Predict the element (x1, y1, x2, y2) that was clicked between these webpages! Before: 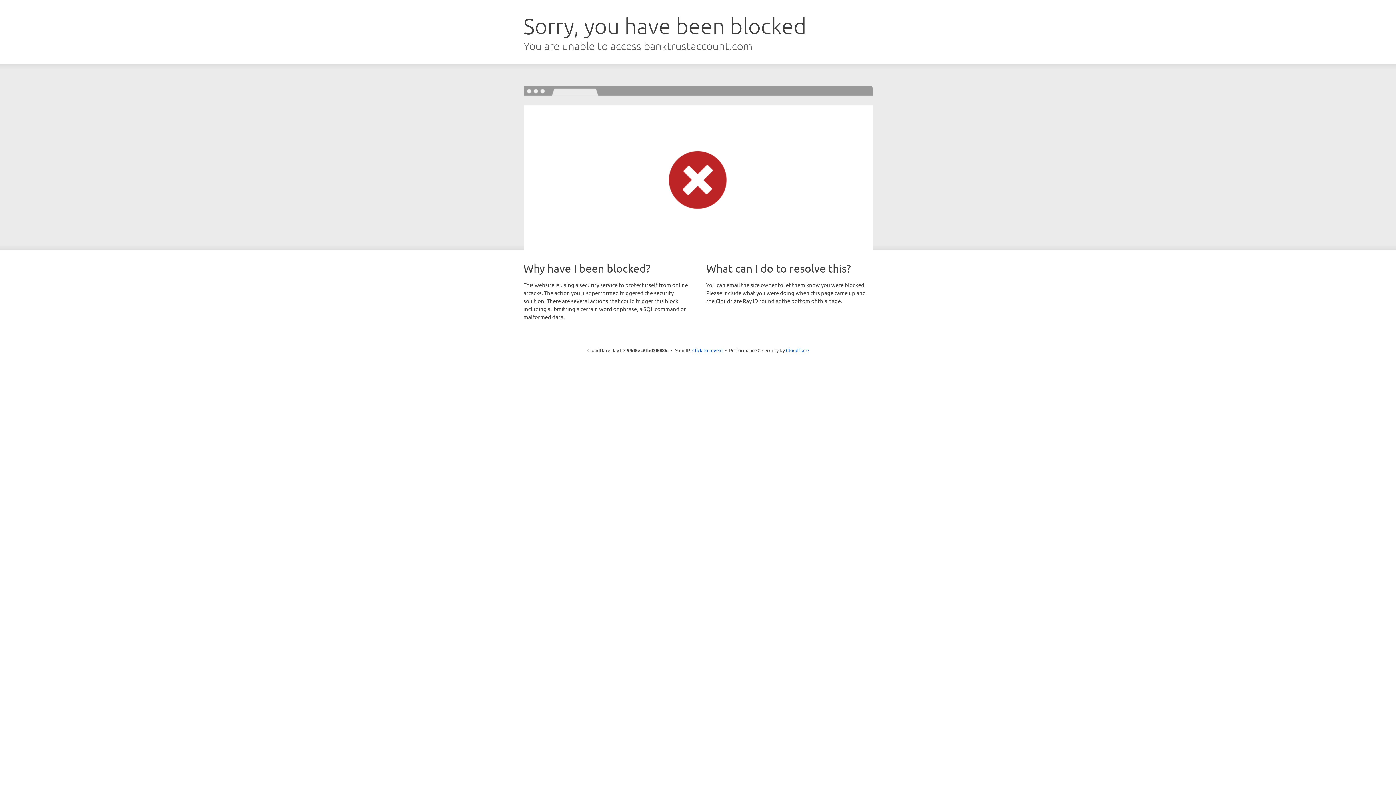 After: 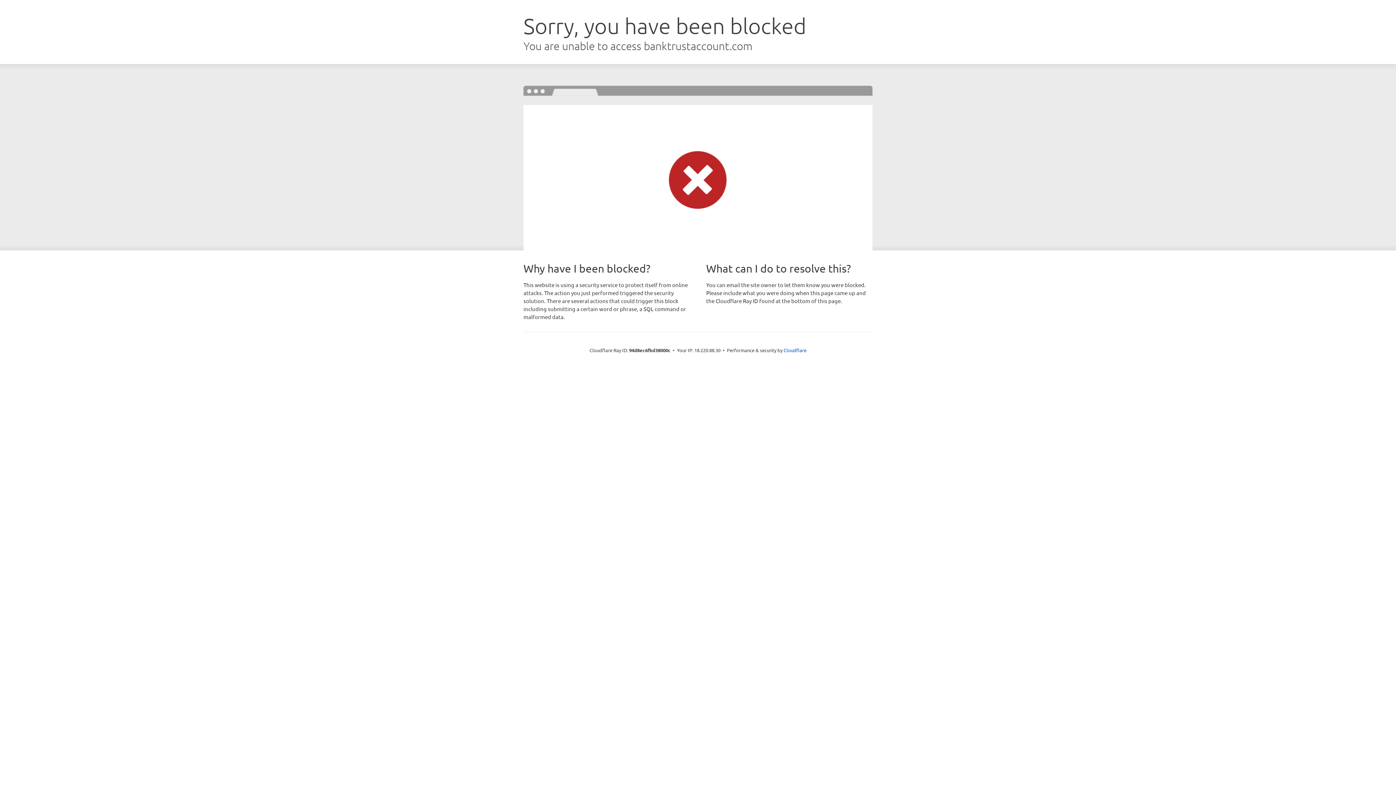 Action: bbox: (692, 346, 722, 353) label: Click to reveal